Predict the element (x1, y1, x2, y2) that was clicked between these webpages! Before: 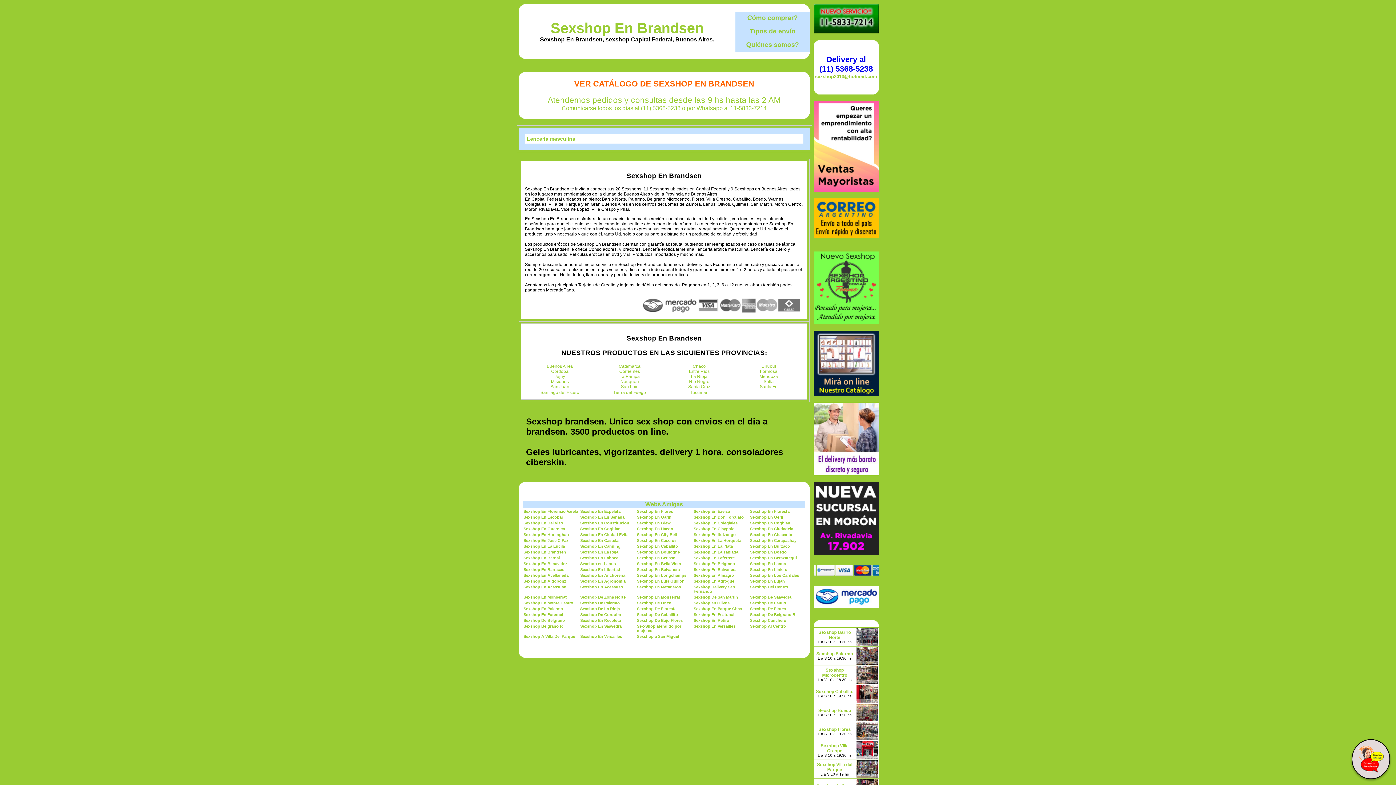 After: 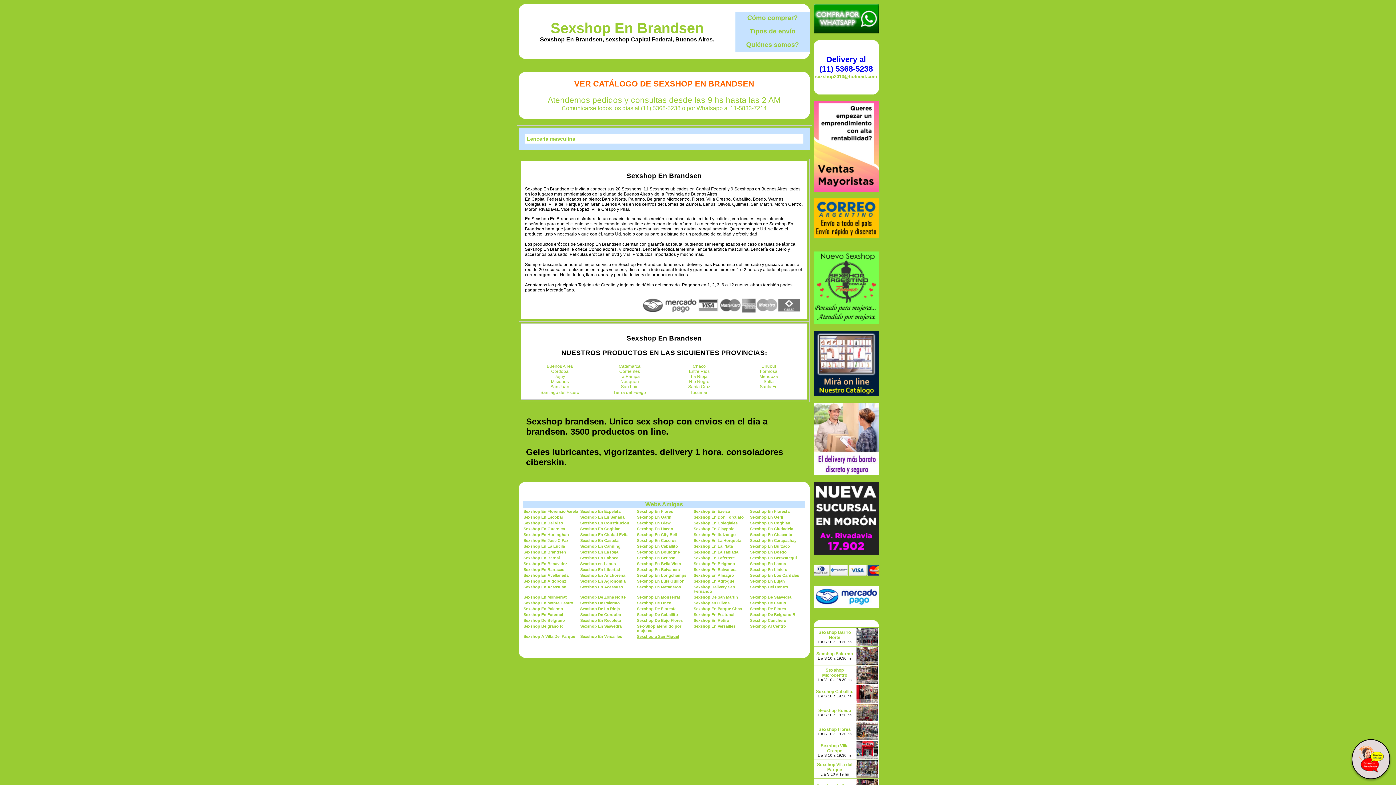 Action: bbox: (637, 634, 679, 638) label: Sexshop a San Miguel